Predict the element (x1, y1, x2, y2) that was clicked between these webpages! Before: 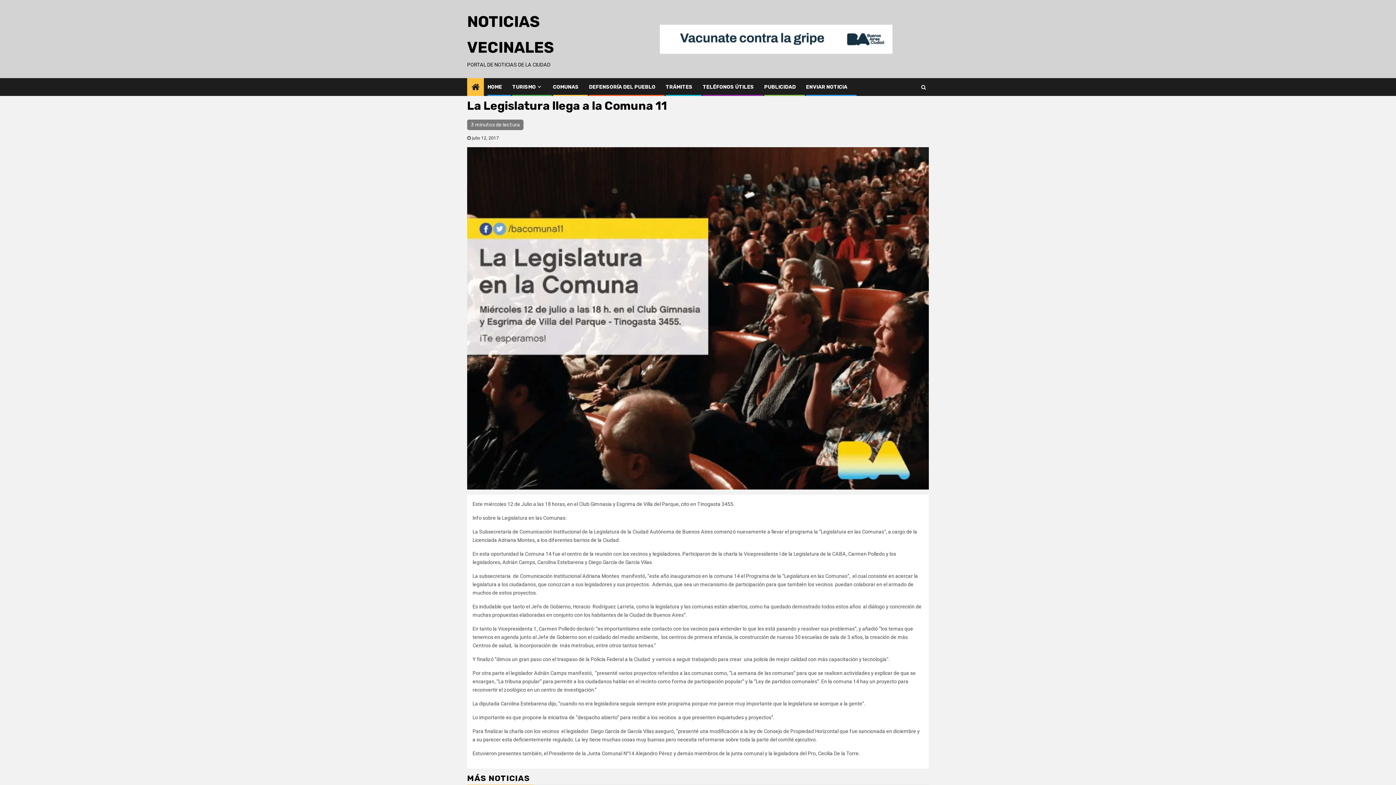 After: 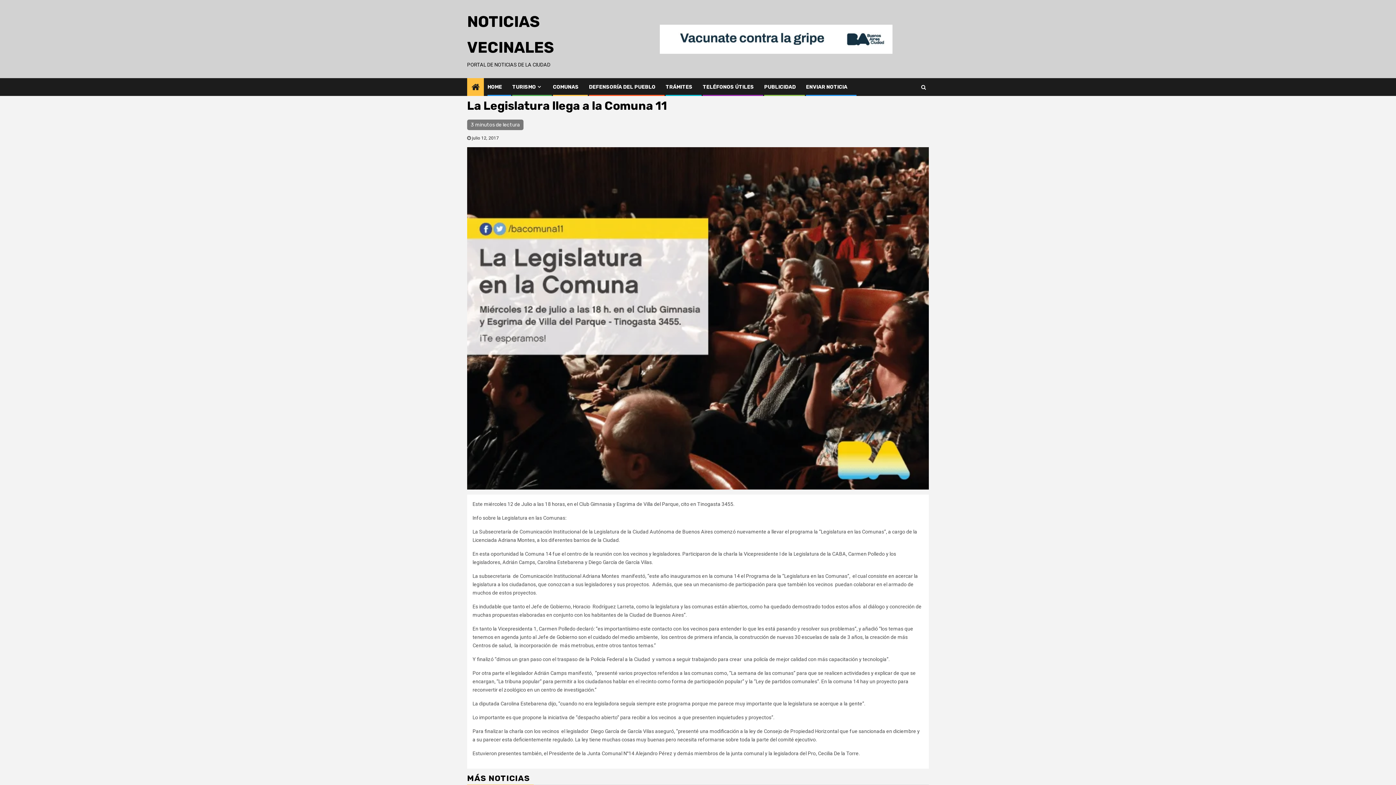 Action: bbox: (659, 35, 892, 41)